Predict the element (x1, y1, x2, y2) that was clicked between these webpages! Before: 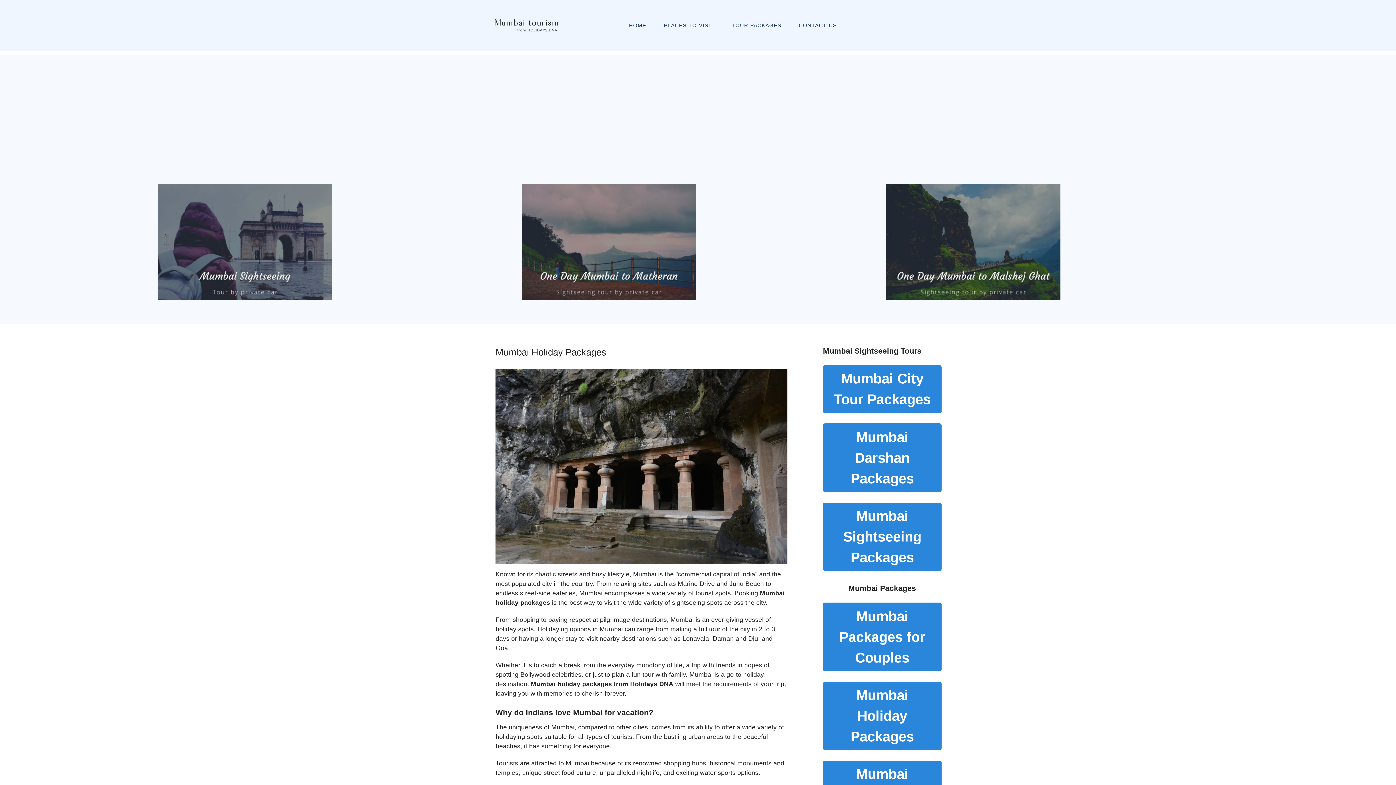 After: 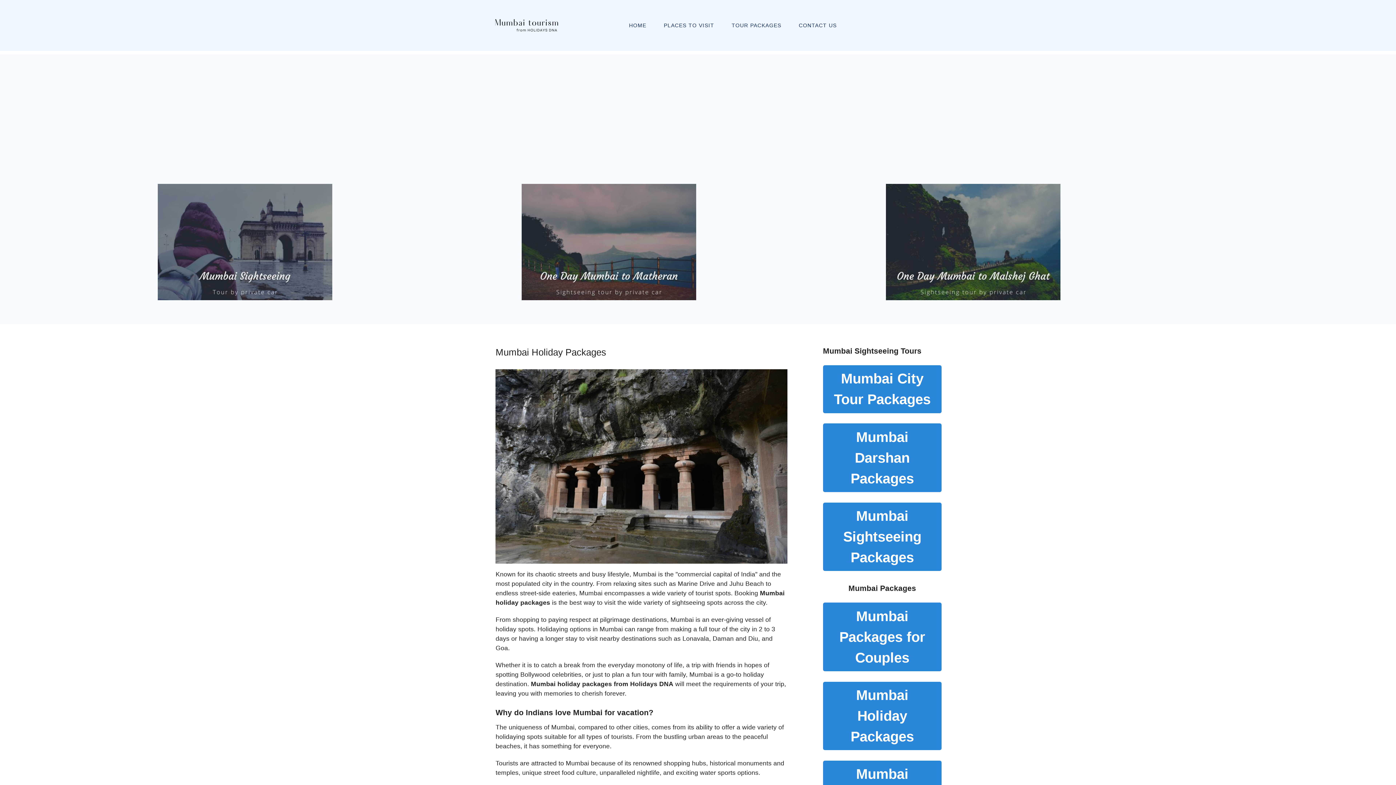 Action: bbox: (157, 238, 332, 245)